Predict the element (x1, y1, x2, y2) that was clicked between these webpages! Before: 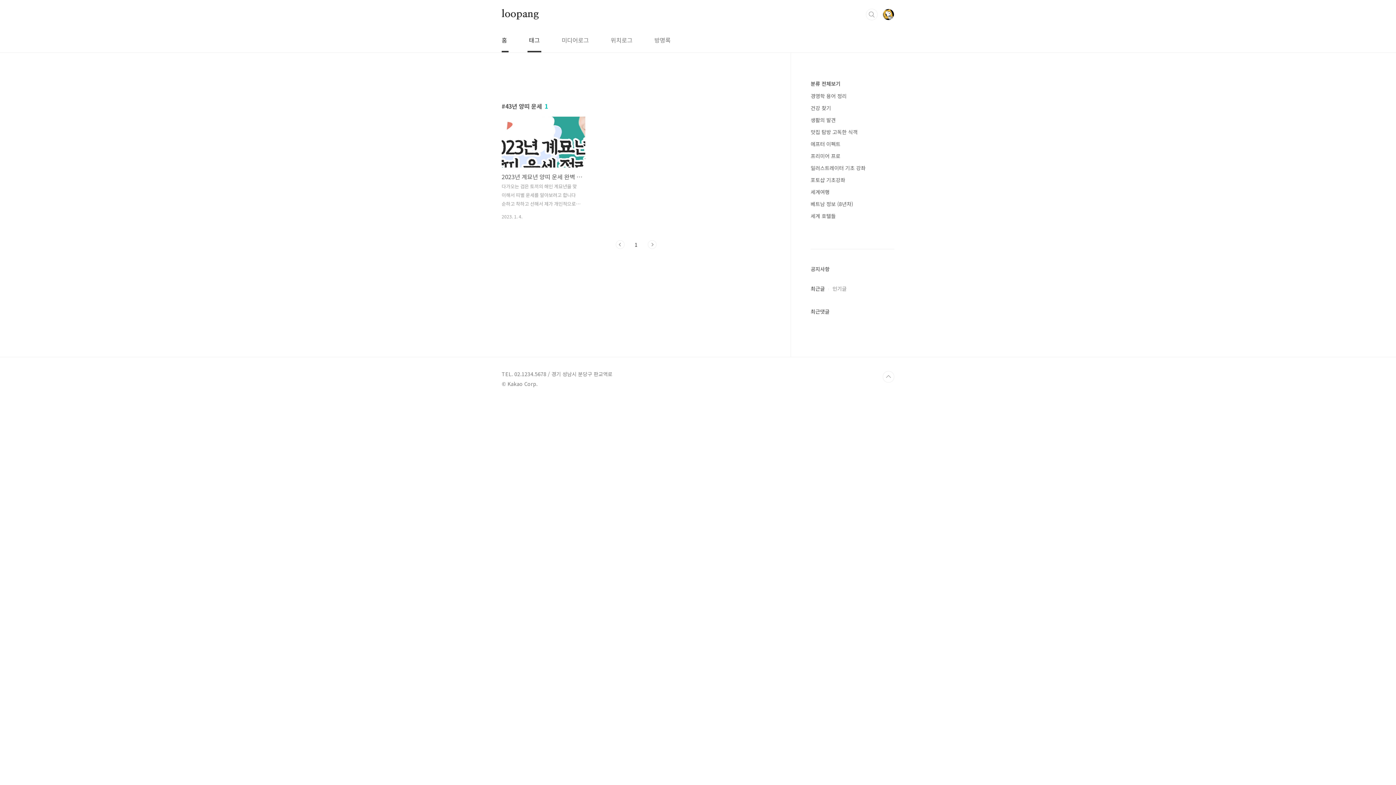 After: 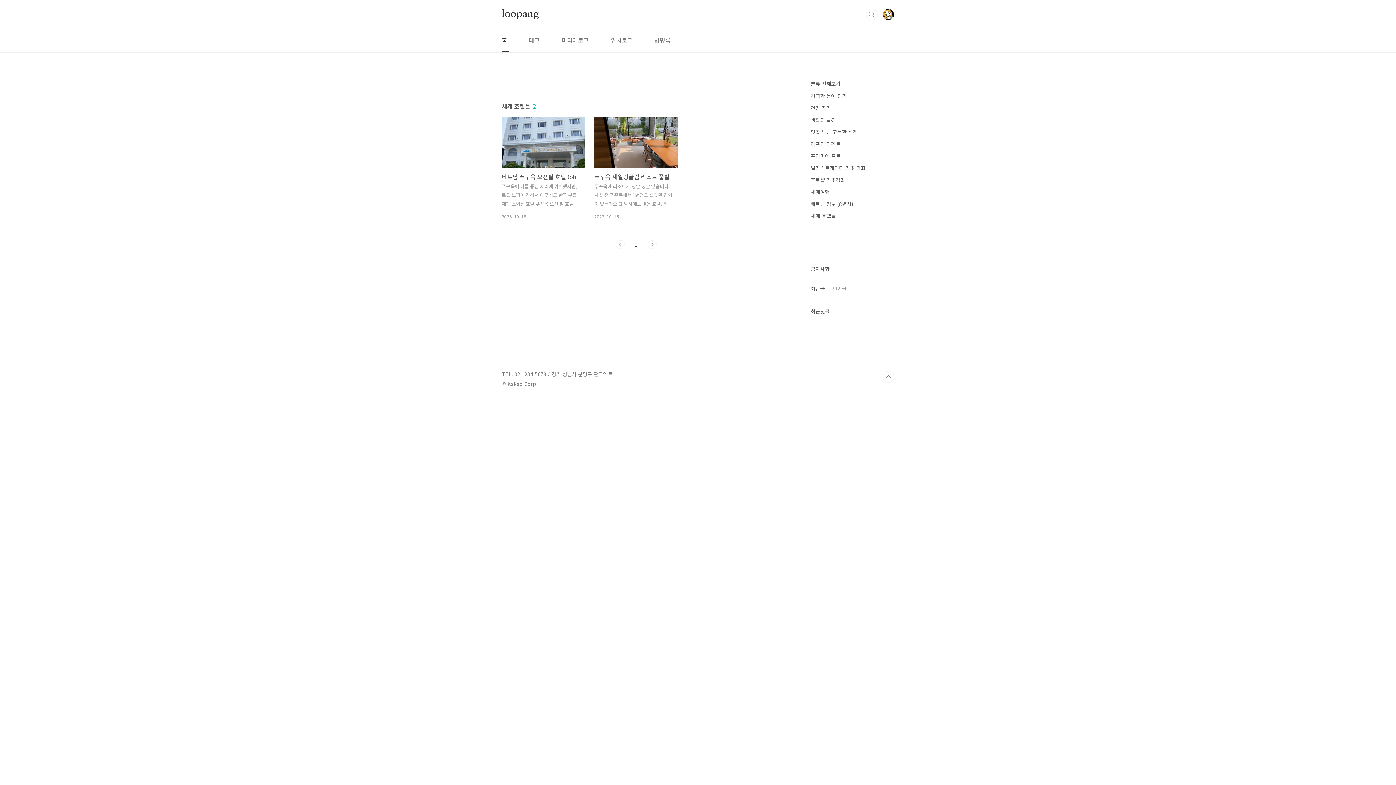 Action: label: 세계 호텔들 bbox: (810, 212, 836, 219)